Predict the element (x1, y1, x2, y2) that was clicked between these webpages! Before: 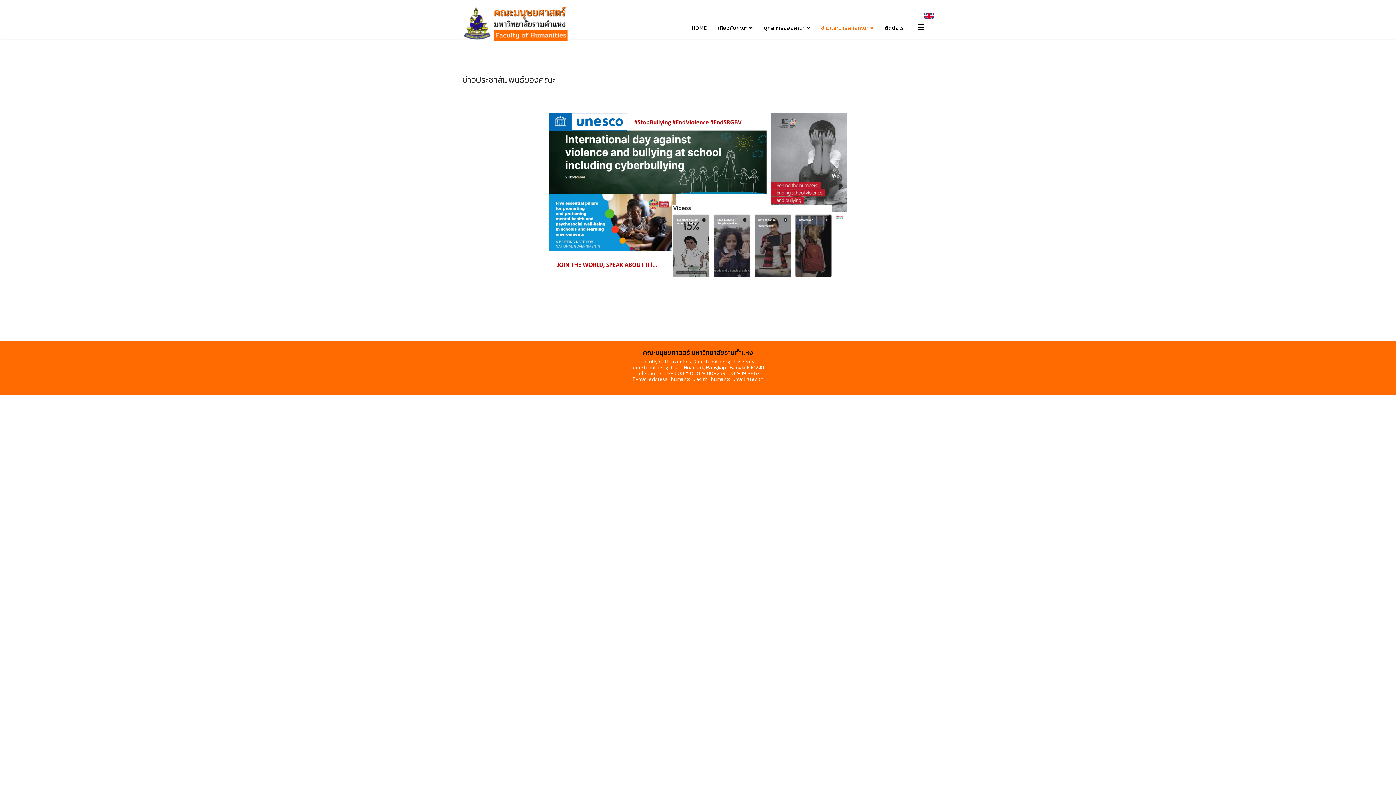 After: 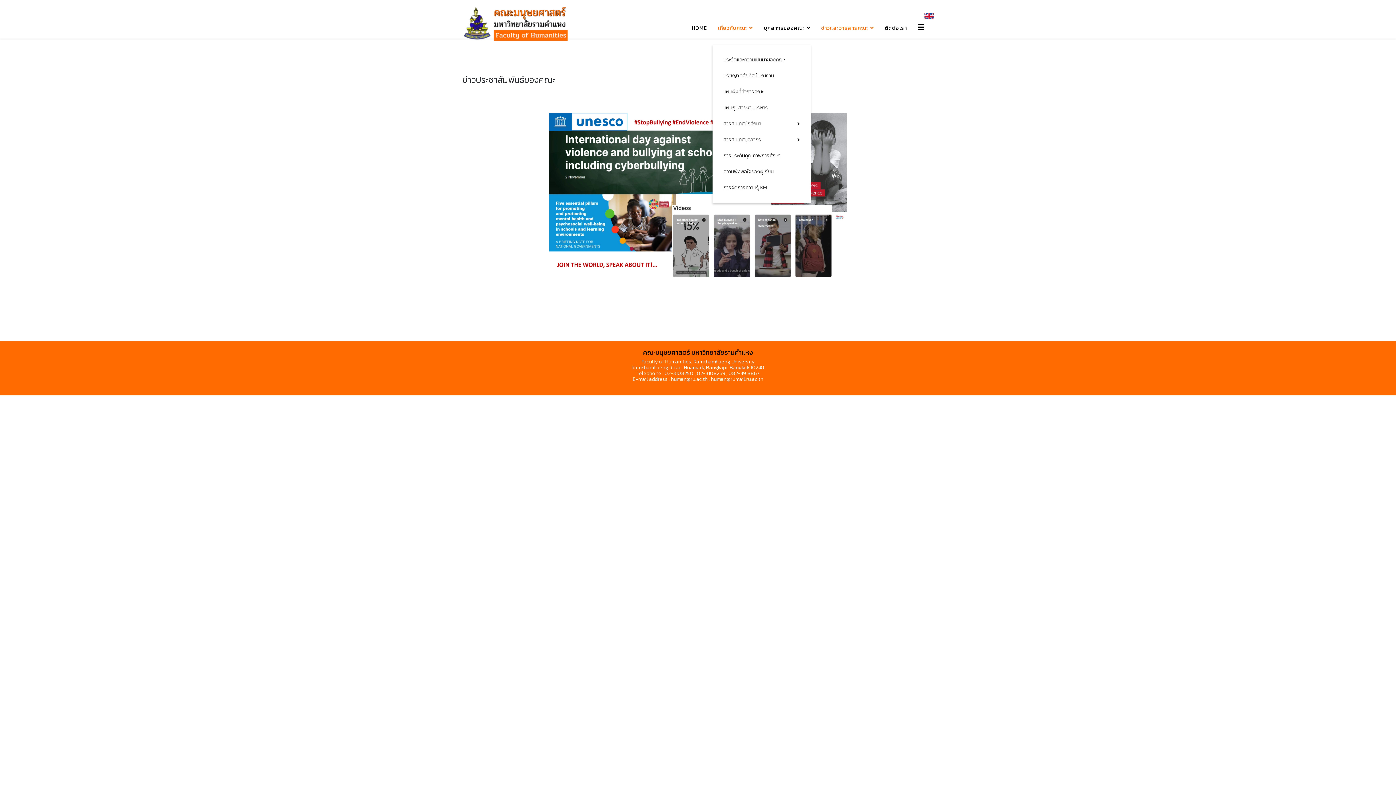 Action: bbox: (712, 11, 758, 44) label: เกี่ยวกับคณะ